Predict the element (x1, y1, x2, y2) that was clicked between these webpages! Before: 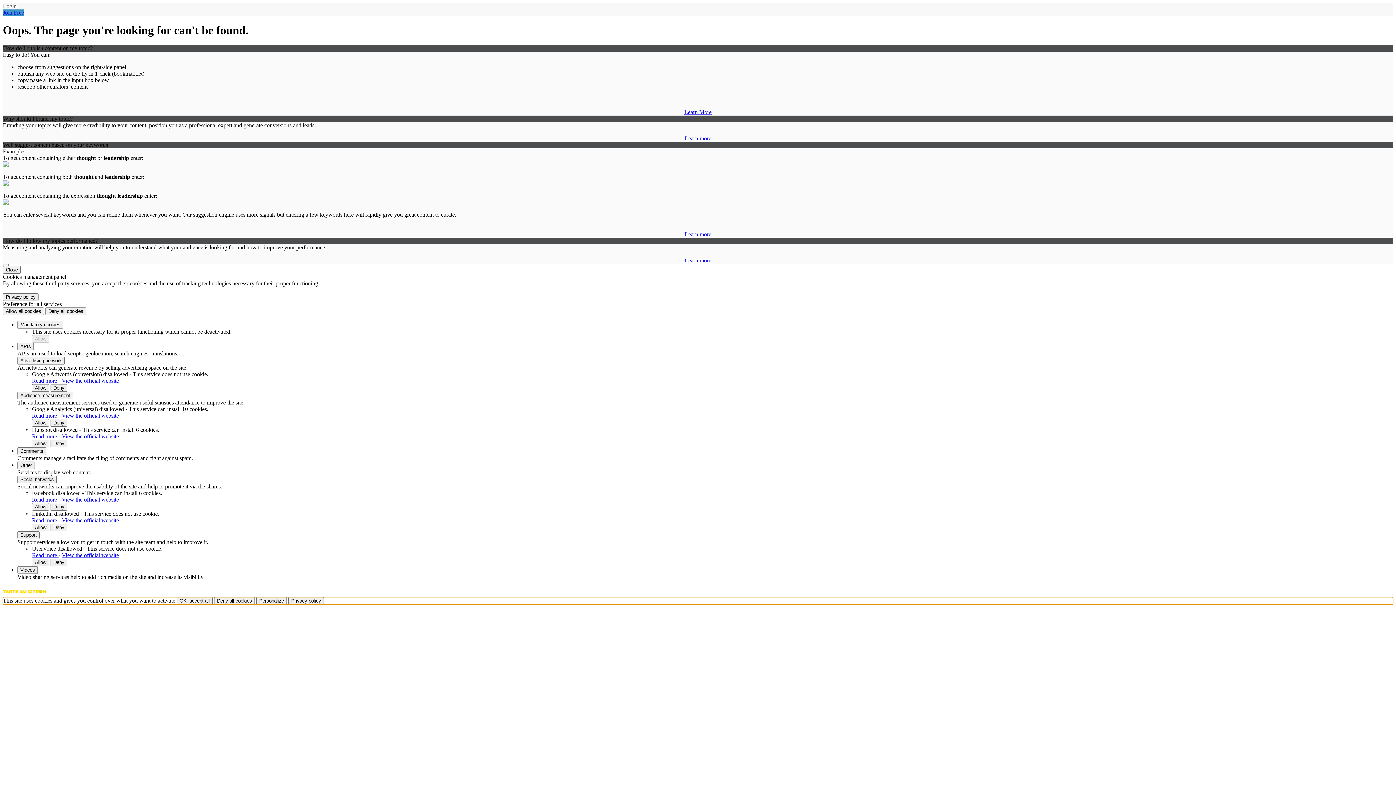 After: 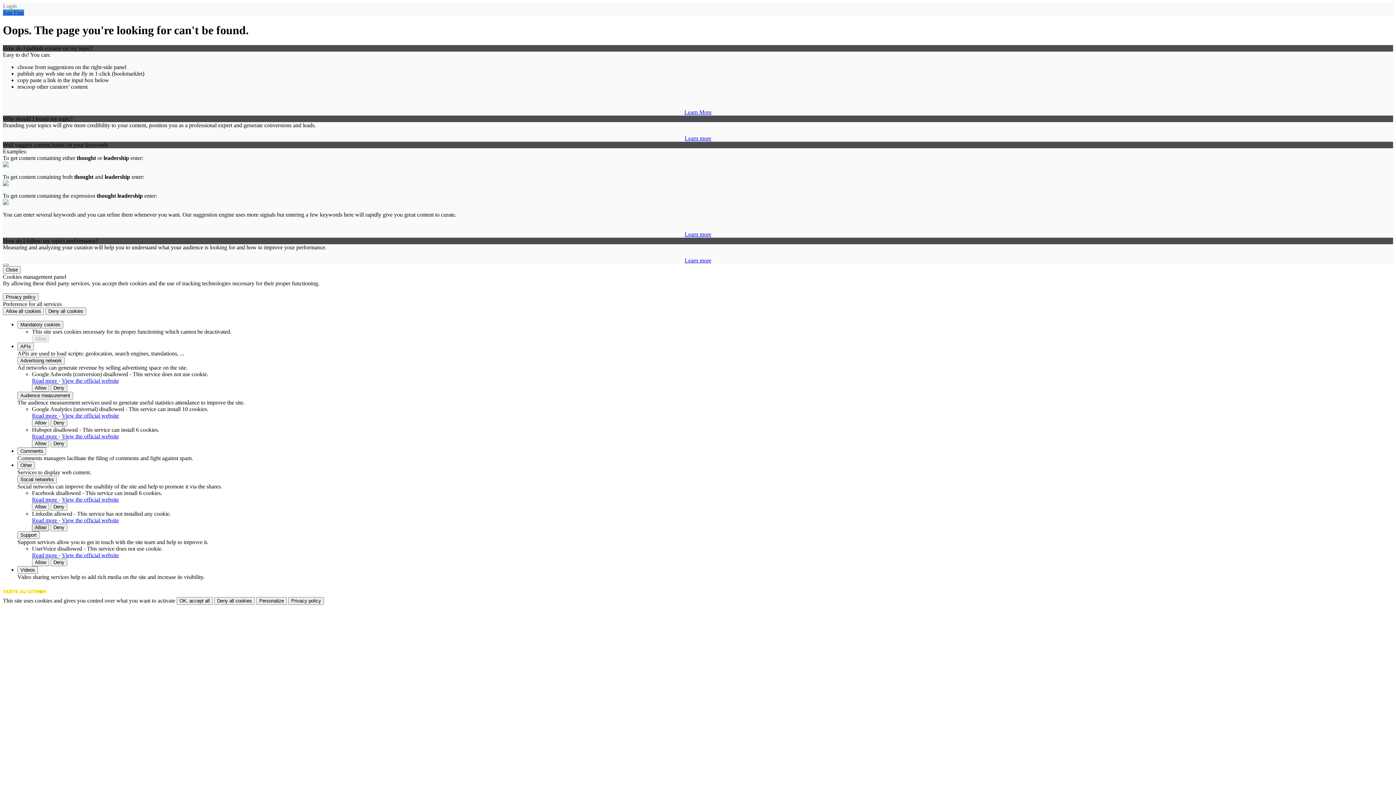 Action: bbox: (32, 523, 49, 531) label: Allow Linkedin